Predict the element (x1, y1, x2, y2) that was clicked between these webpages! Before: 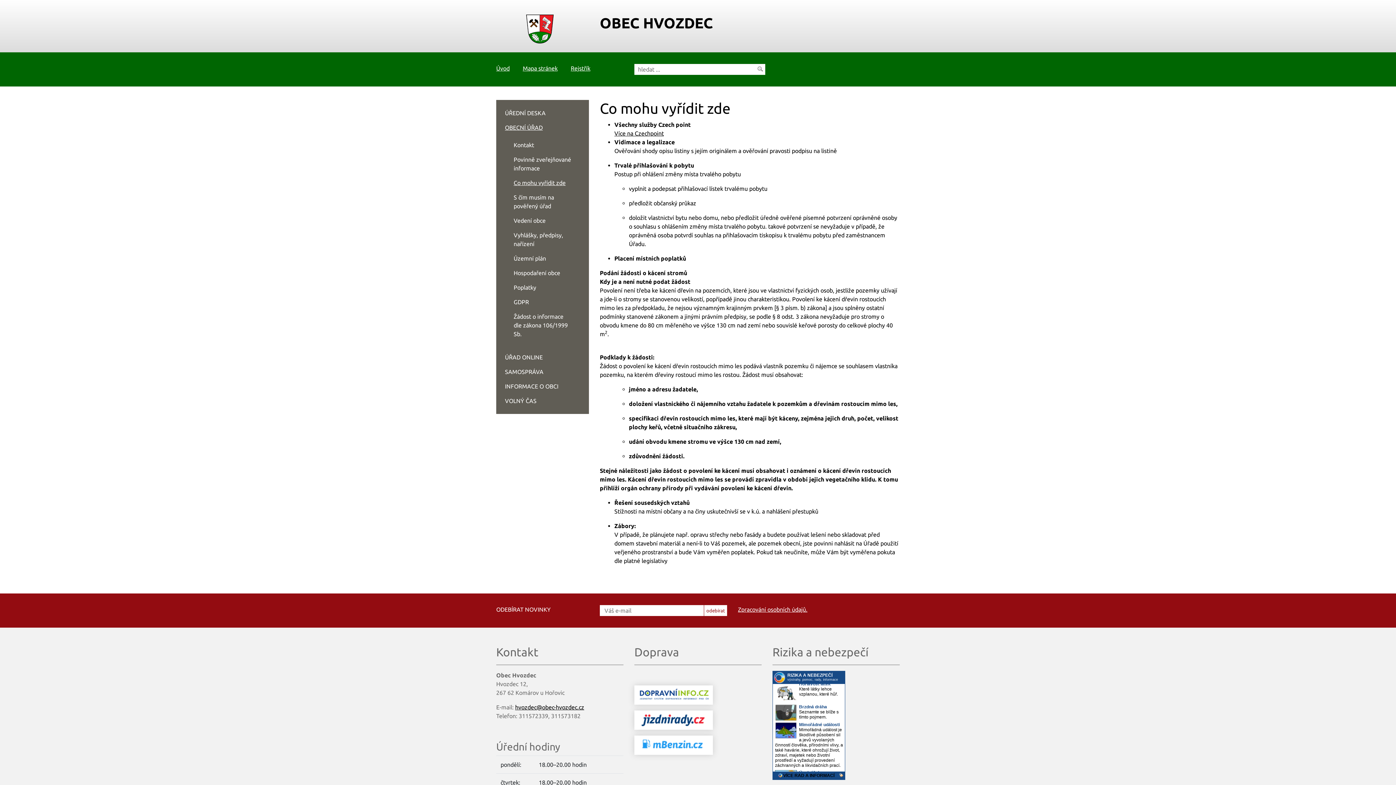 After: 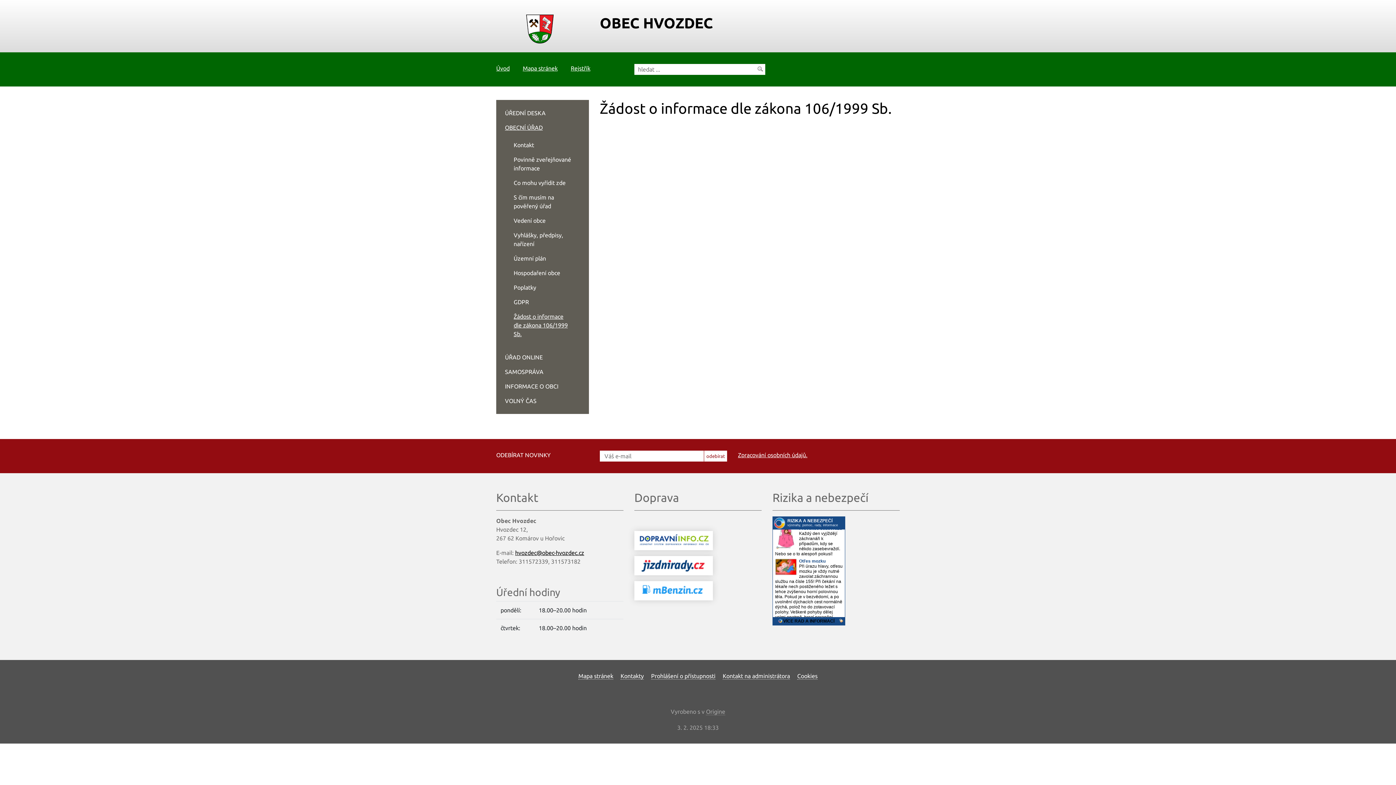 Action: label: Žádost o informace dle zákona 106/1999 Sb. bbox: (513, 313, 568, 337)